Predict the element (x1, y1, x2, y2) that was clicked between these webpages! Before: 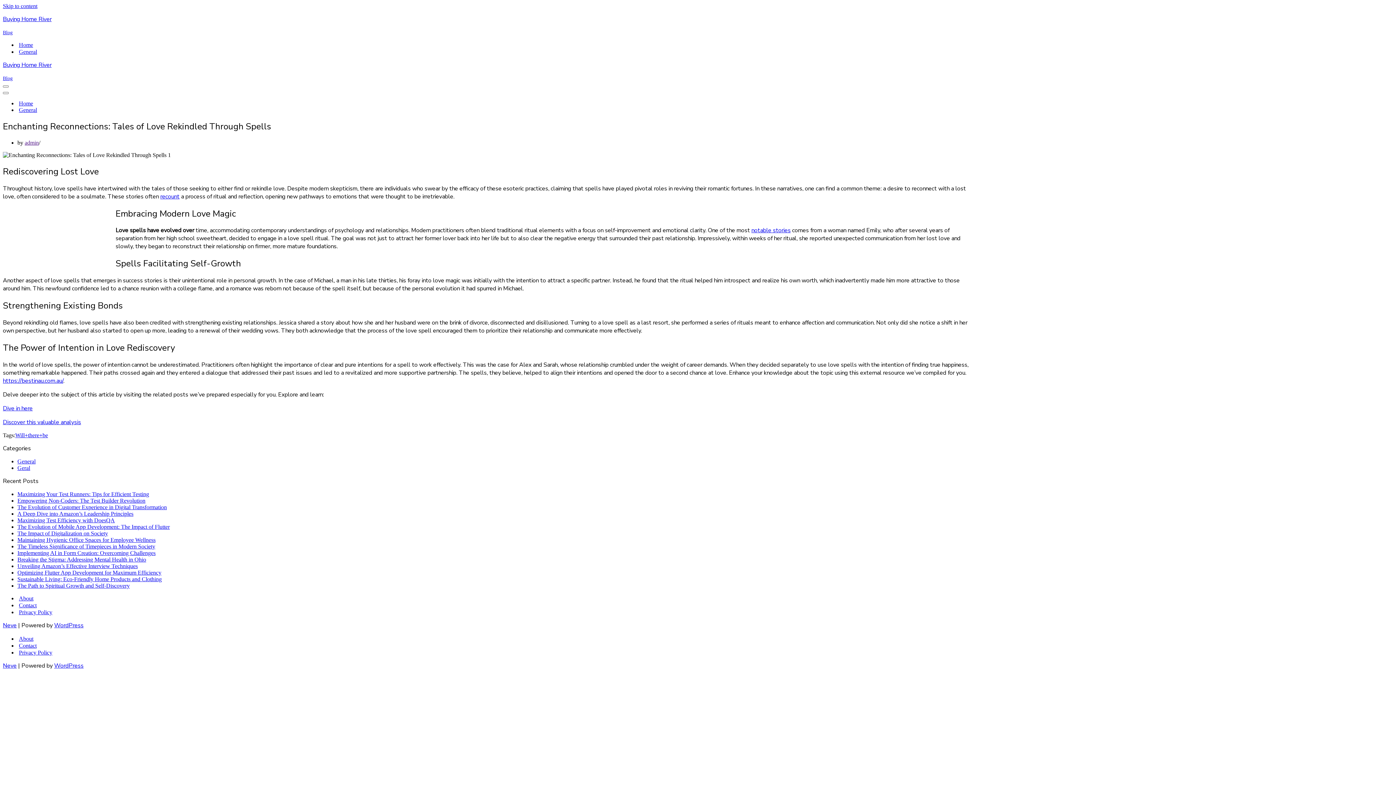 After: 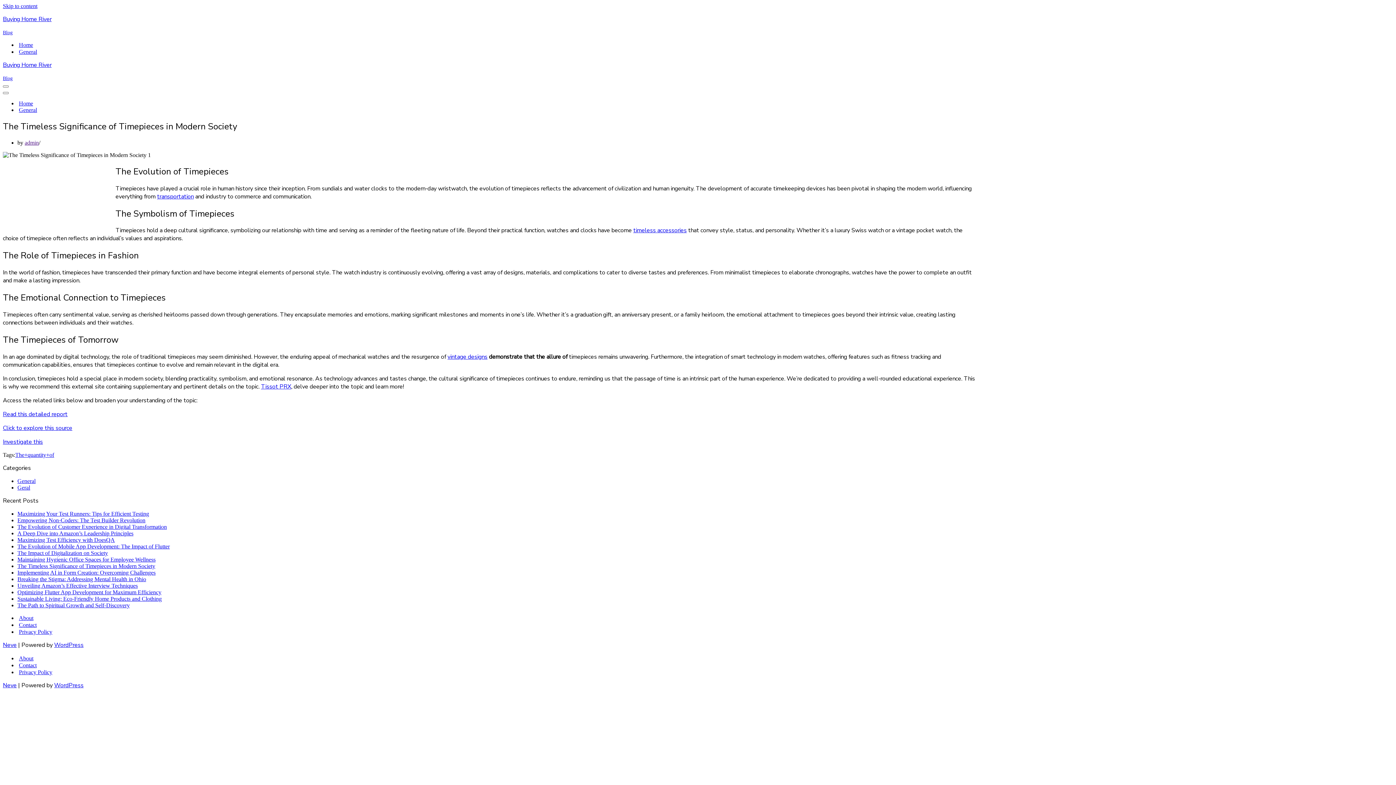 Action: bbox: (17, 543, 155, 549) label: The Timeless Significance of Timepieces in Modern Society